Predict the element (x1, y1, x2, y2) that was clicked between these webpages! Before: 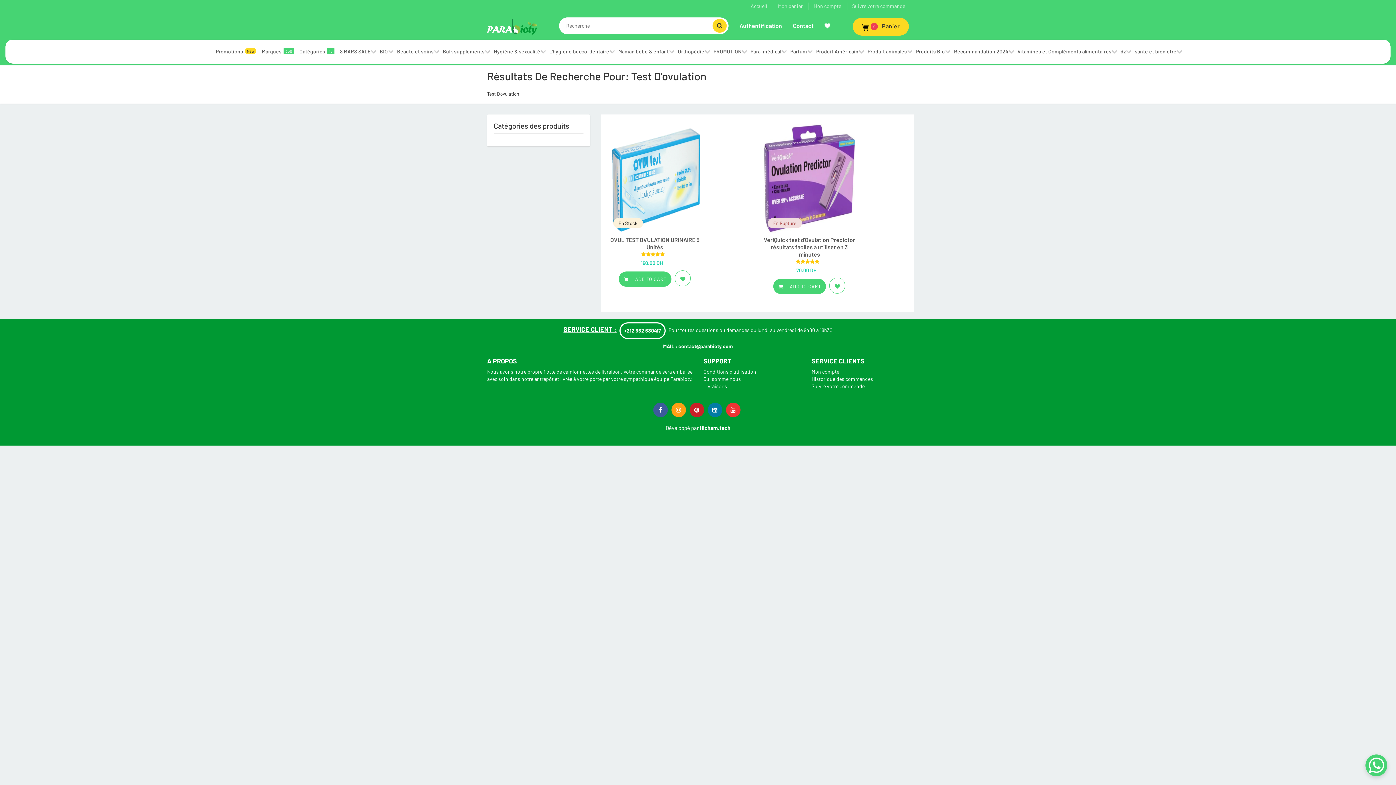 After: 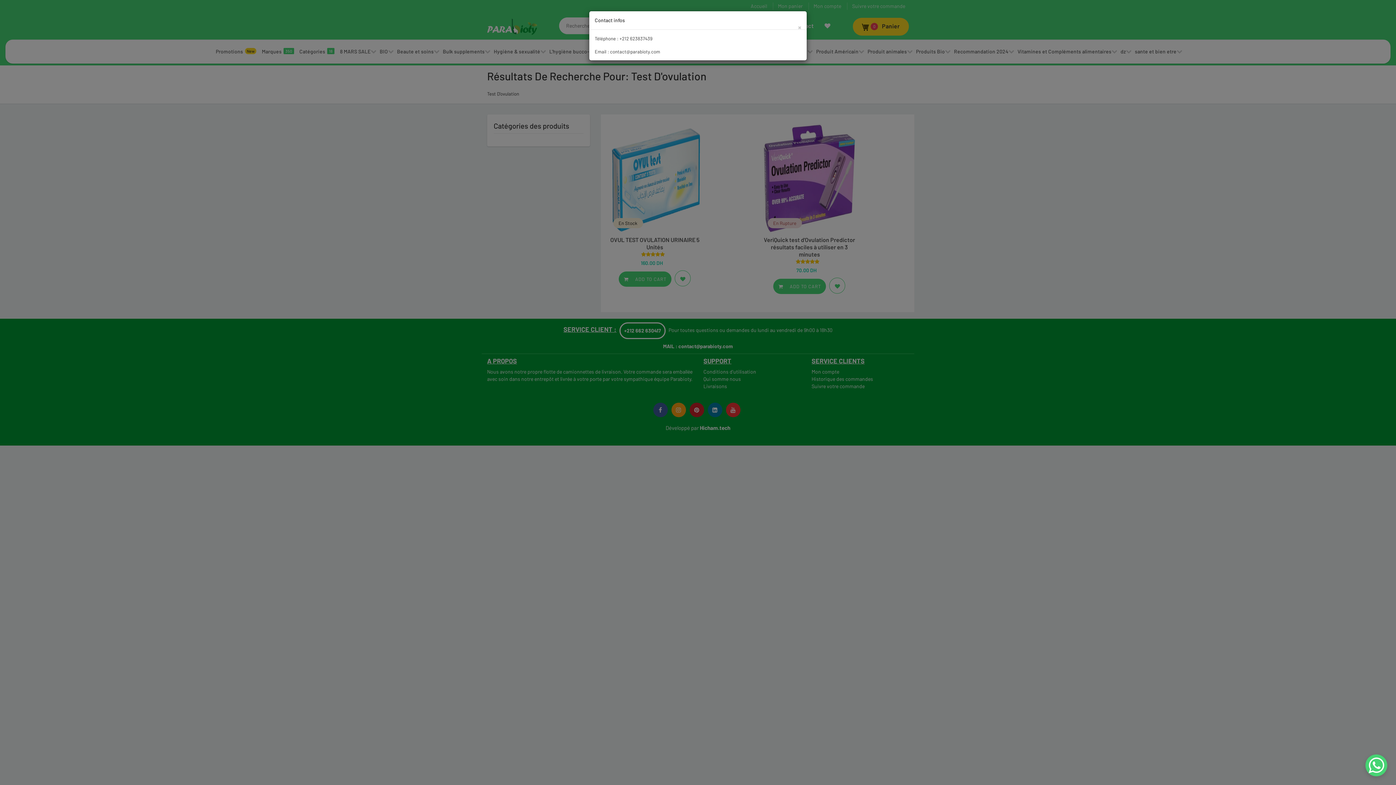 Action: label: Contact bbox: (787, 17, 819, 33)